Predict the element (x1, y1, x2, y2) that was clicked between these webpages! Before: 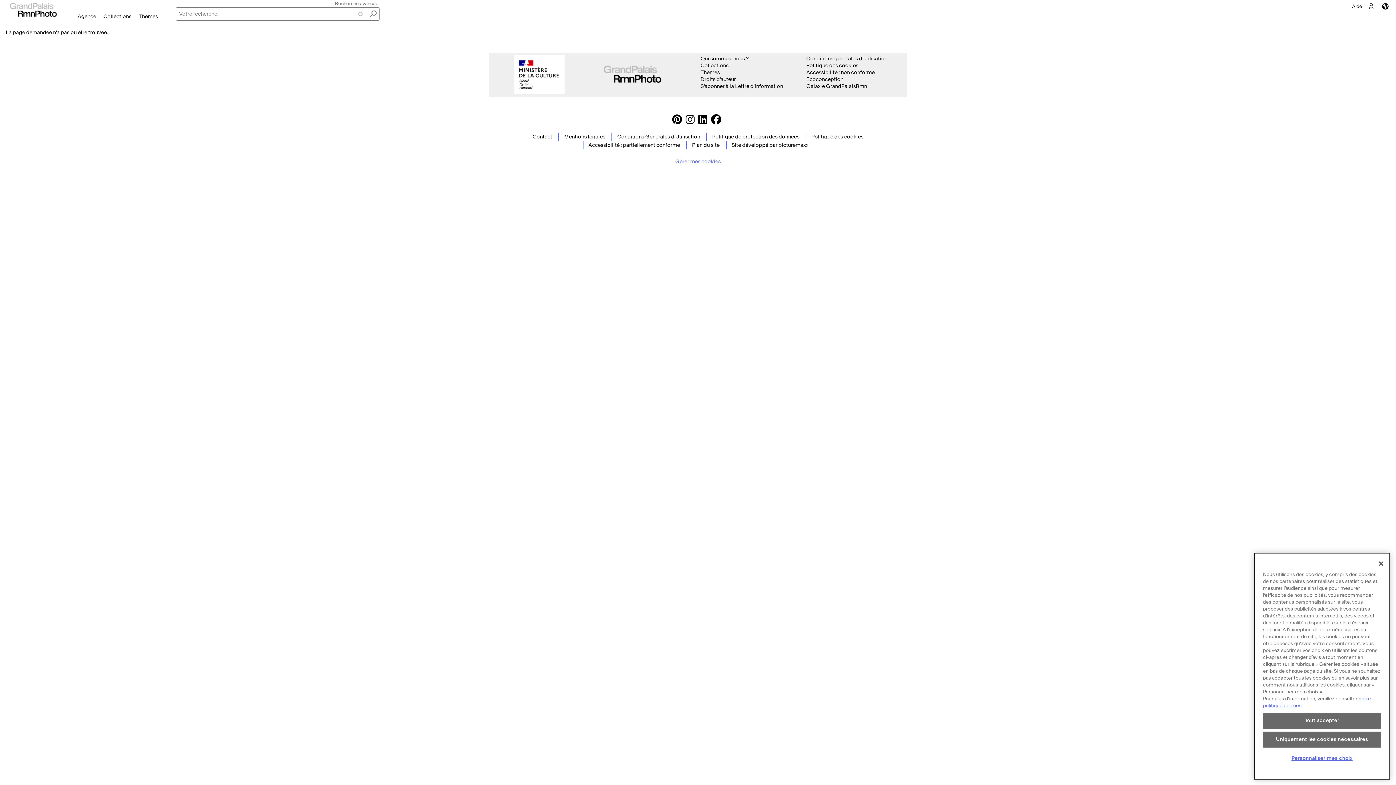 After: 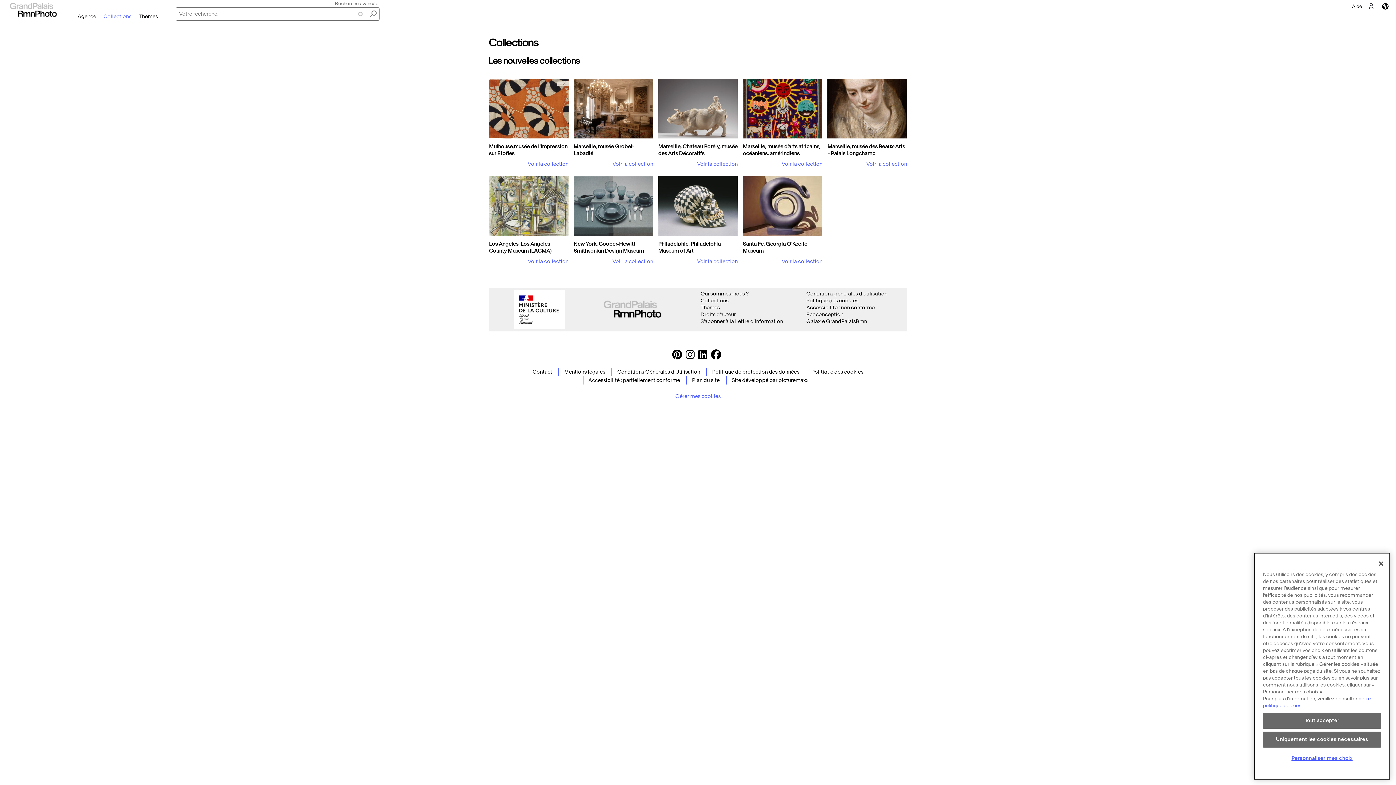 Action: bbox: (99, 13, 135, 19) label: Collections